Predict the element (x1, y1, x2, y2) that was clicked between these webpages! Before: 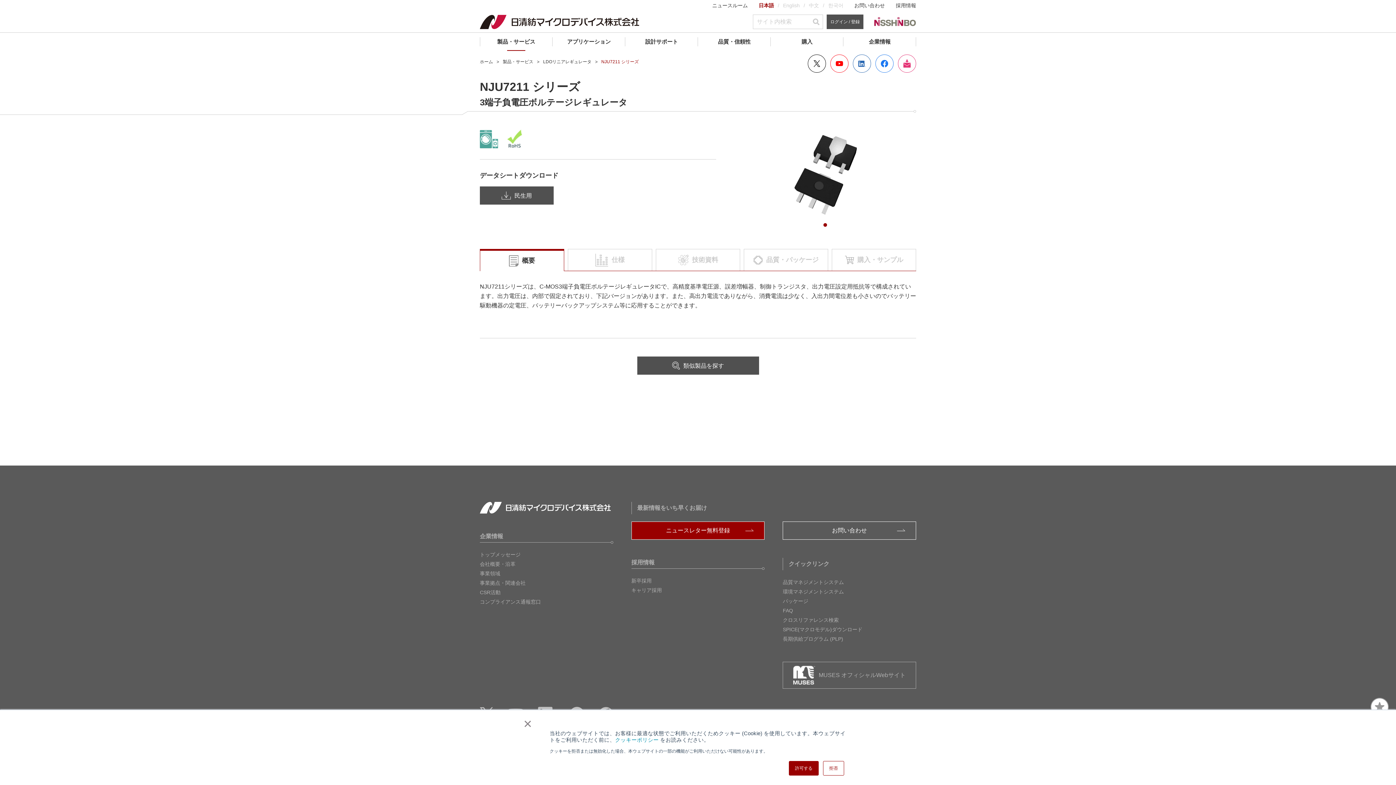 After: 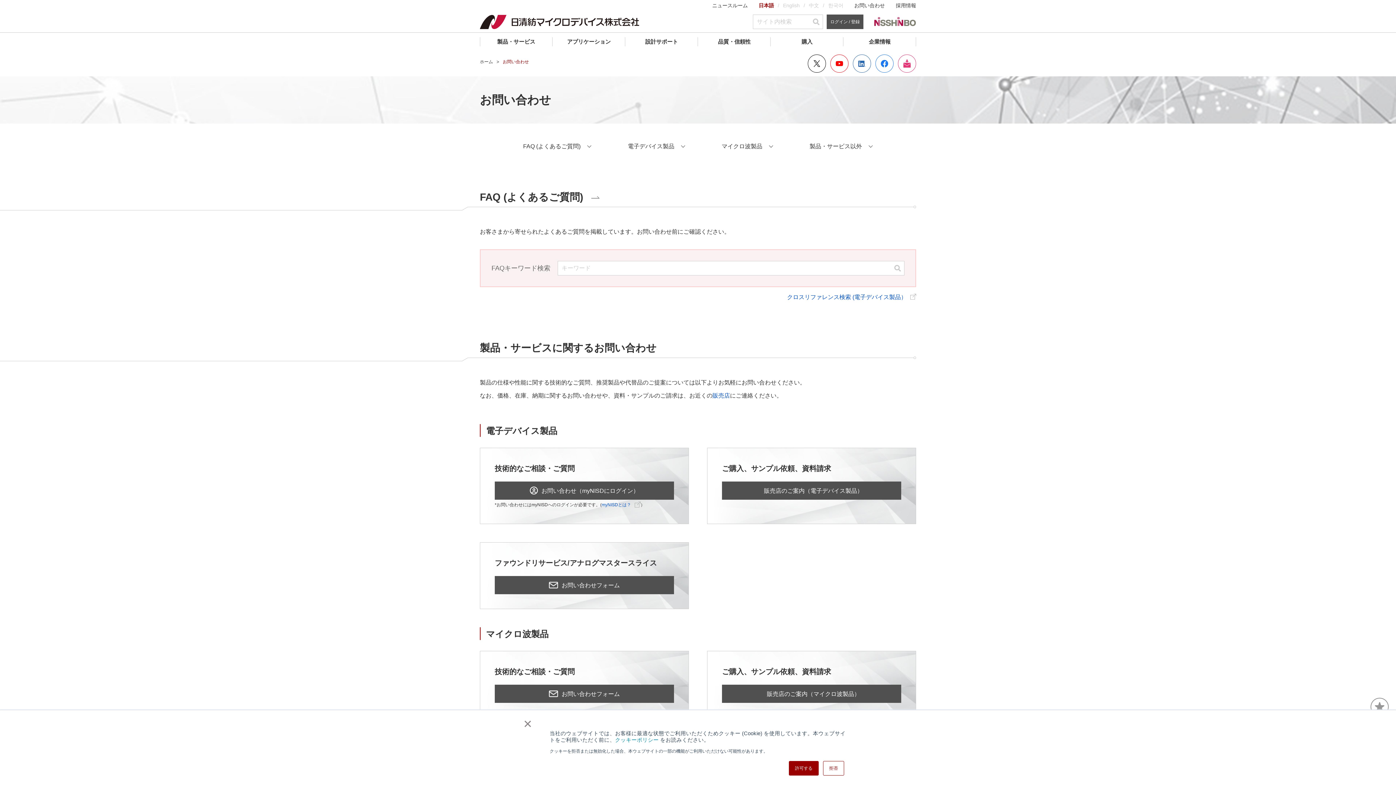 Action: bbox: (854, 2, 885, 8) label: お問い合わせ